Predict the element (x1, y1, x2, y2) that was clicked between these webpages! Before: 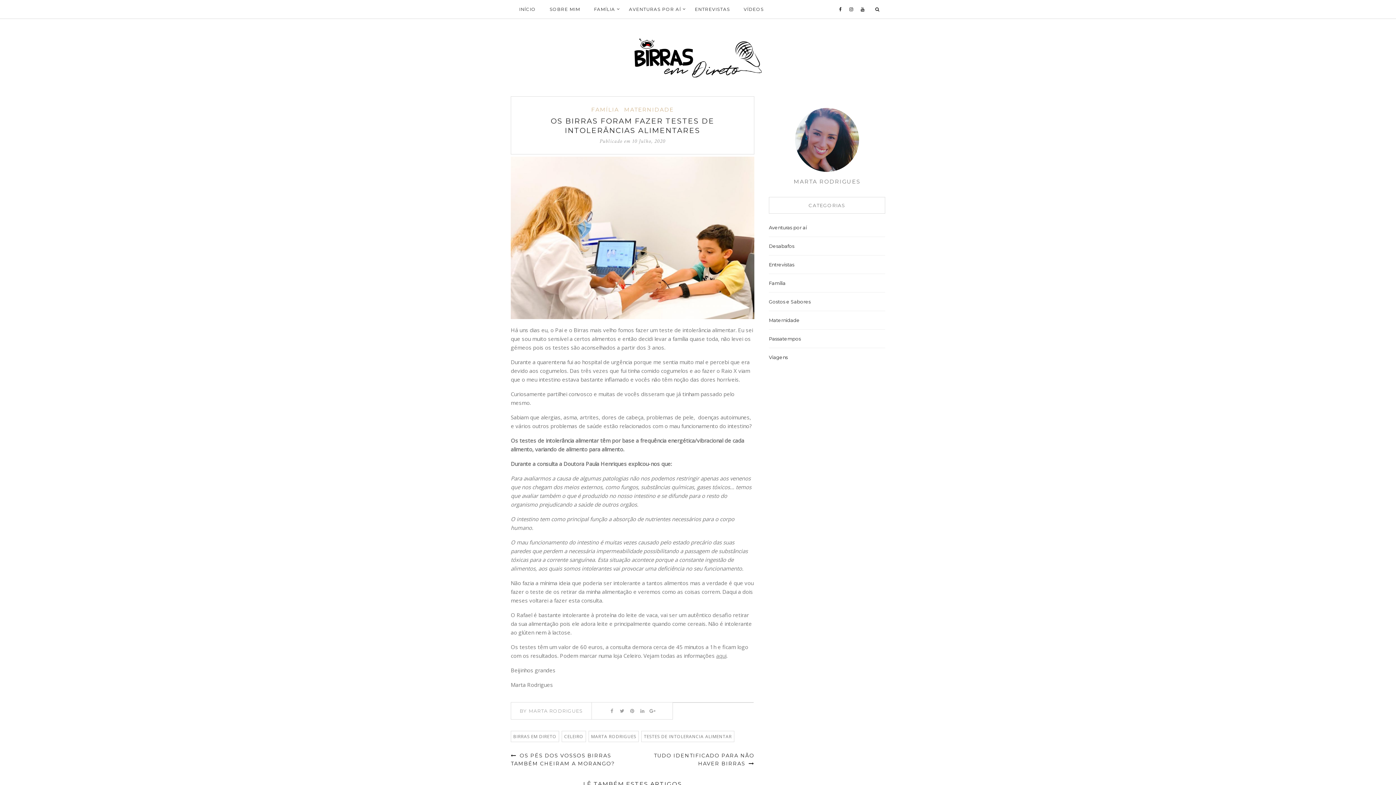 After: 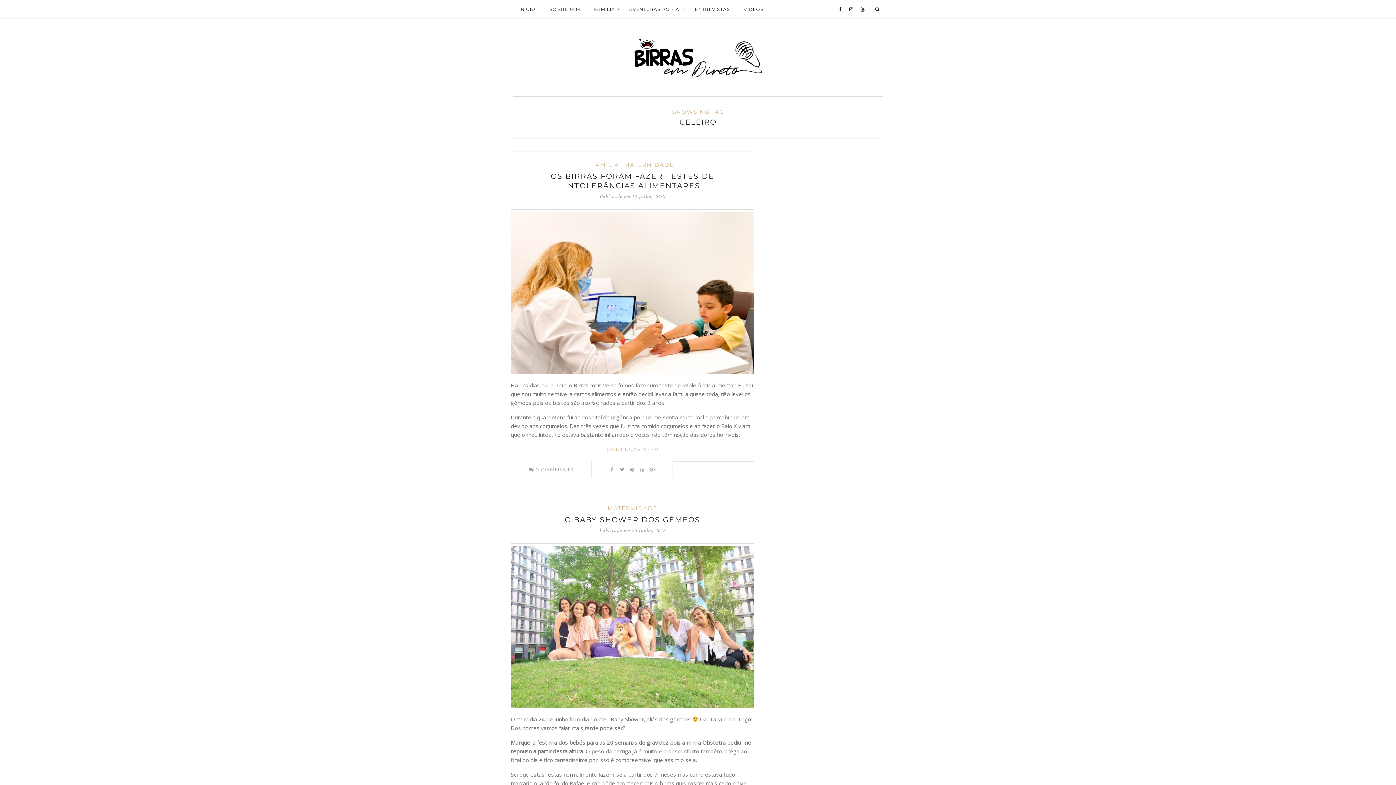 Action: bbox: (561, 731, 586, 742) label: CELEIRO